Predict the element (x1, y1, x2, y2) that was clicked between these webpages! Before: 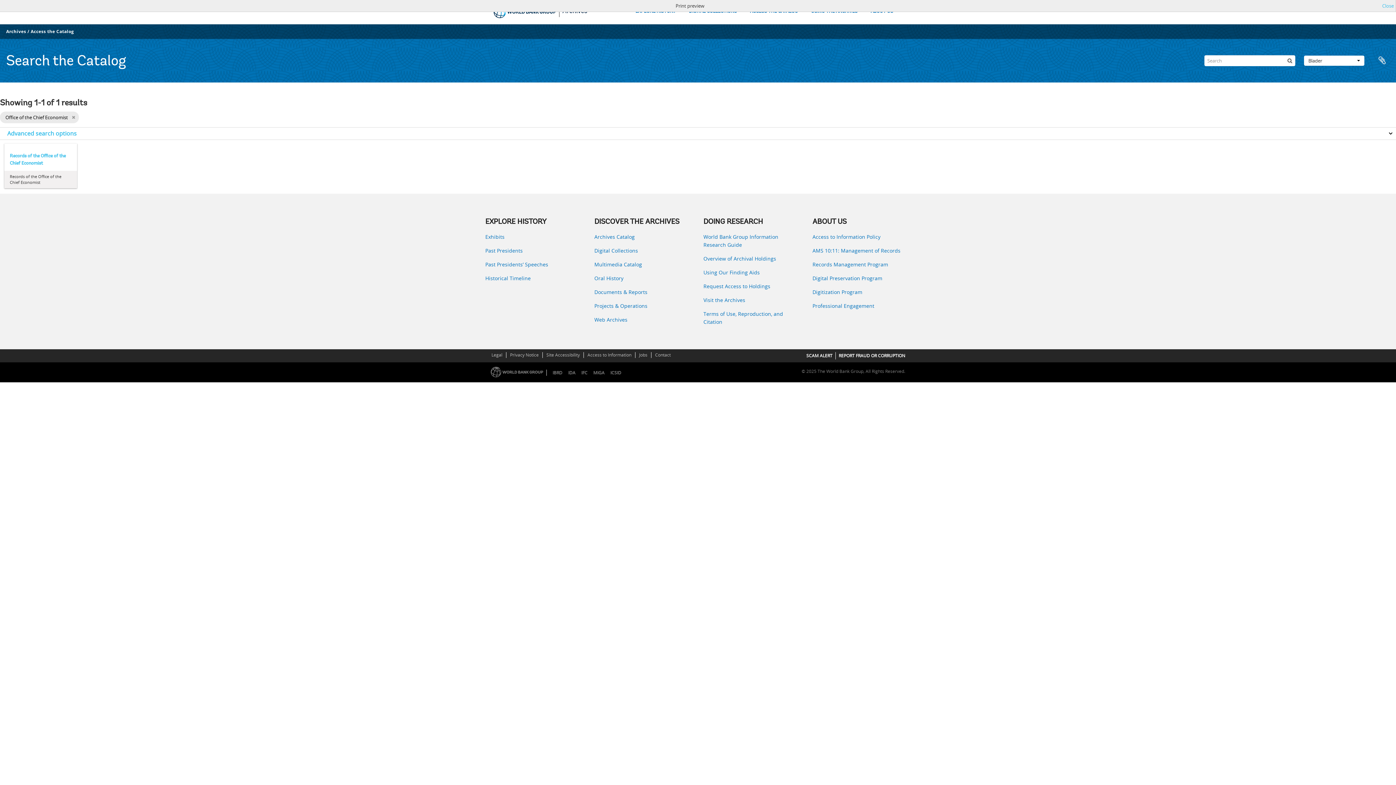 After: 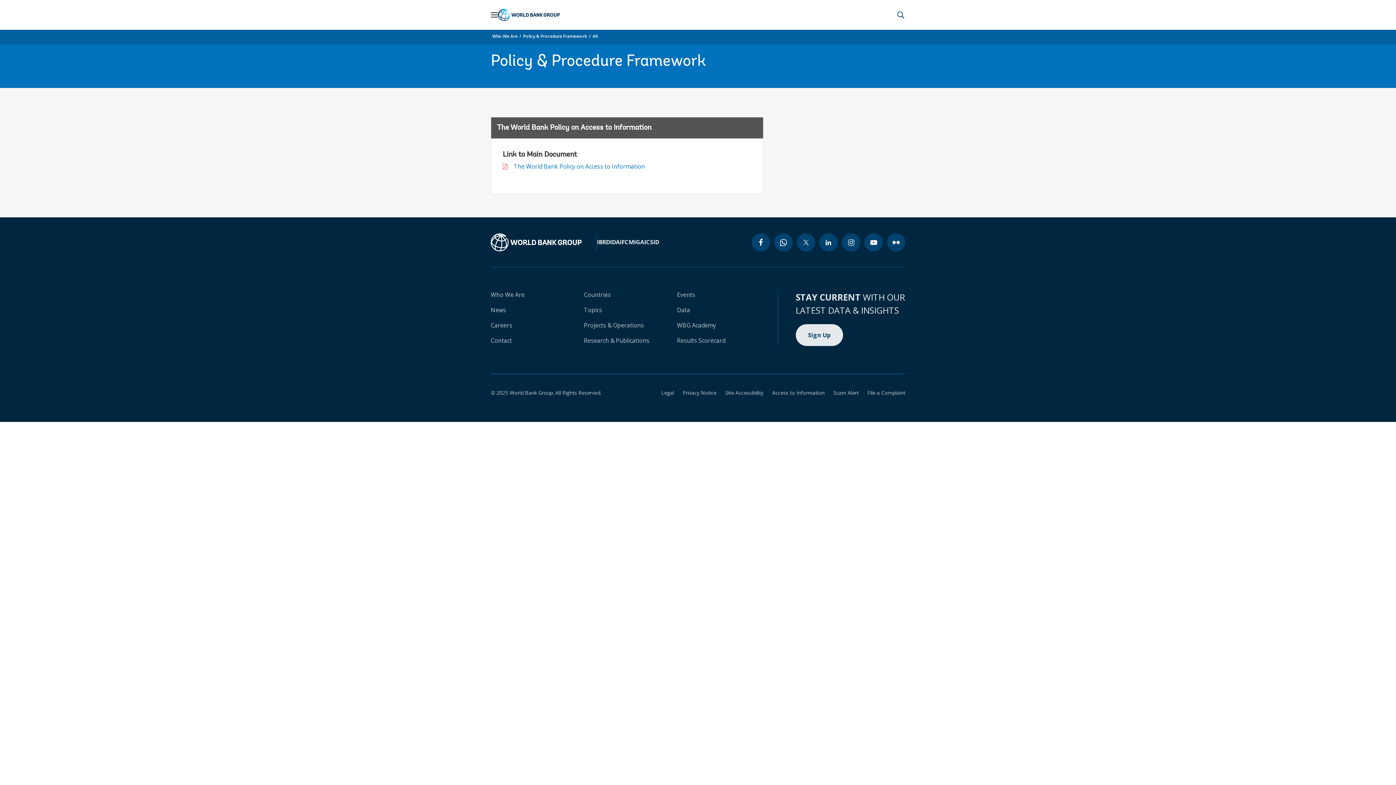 Action: bbox: (812, 233, 910, 241) label: Access to Information Policy